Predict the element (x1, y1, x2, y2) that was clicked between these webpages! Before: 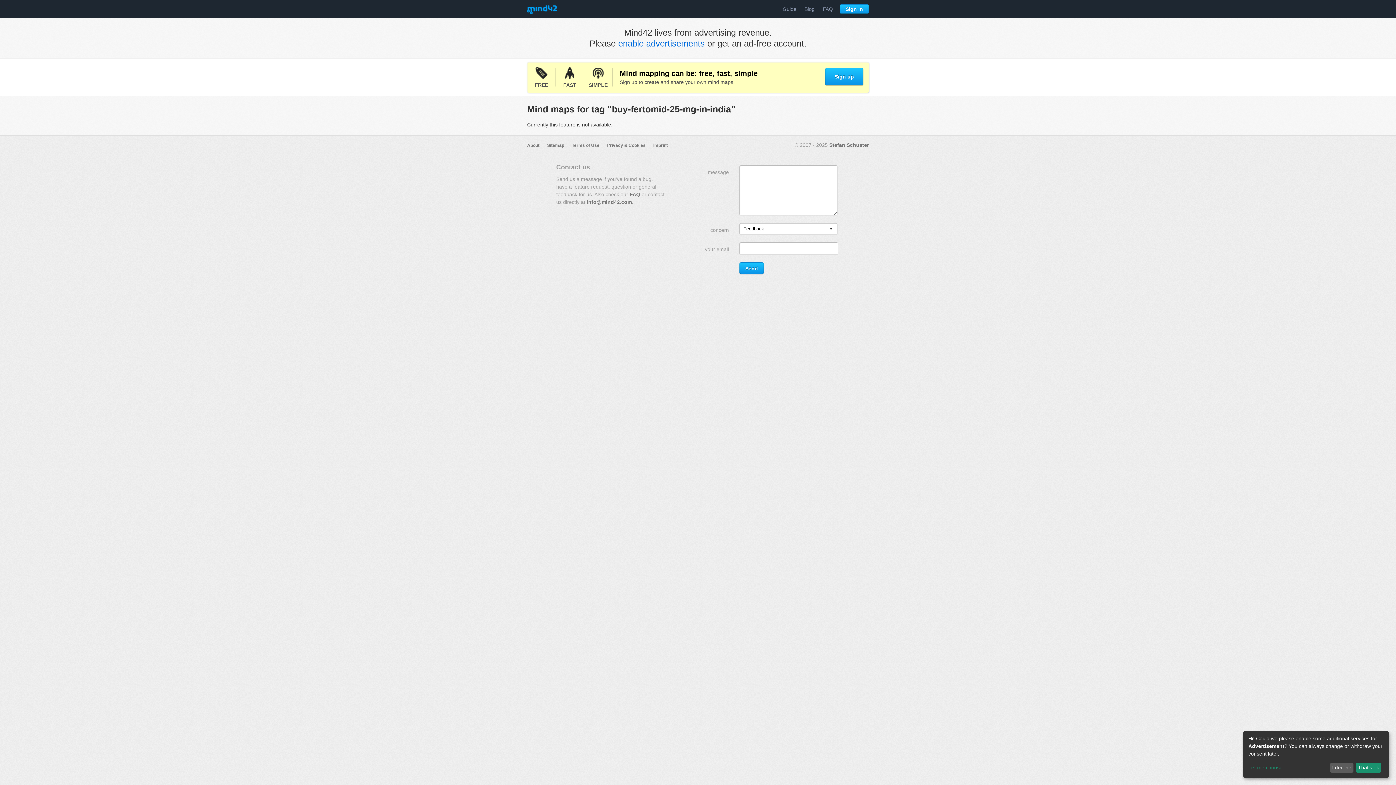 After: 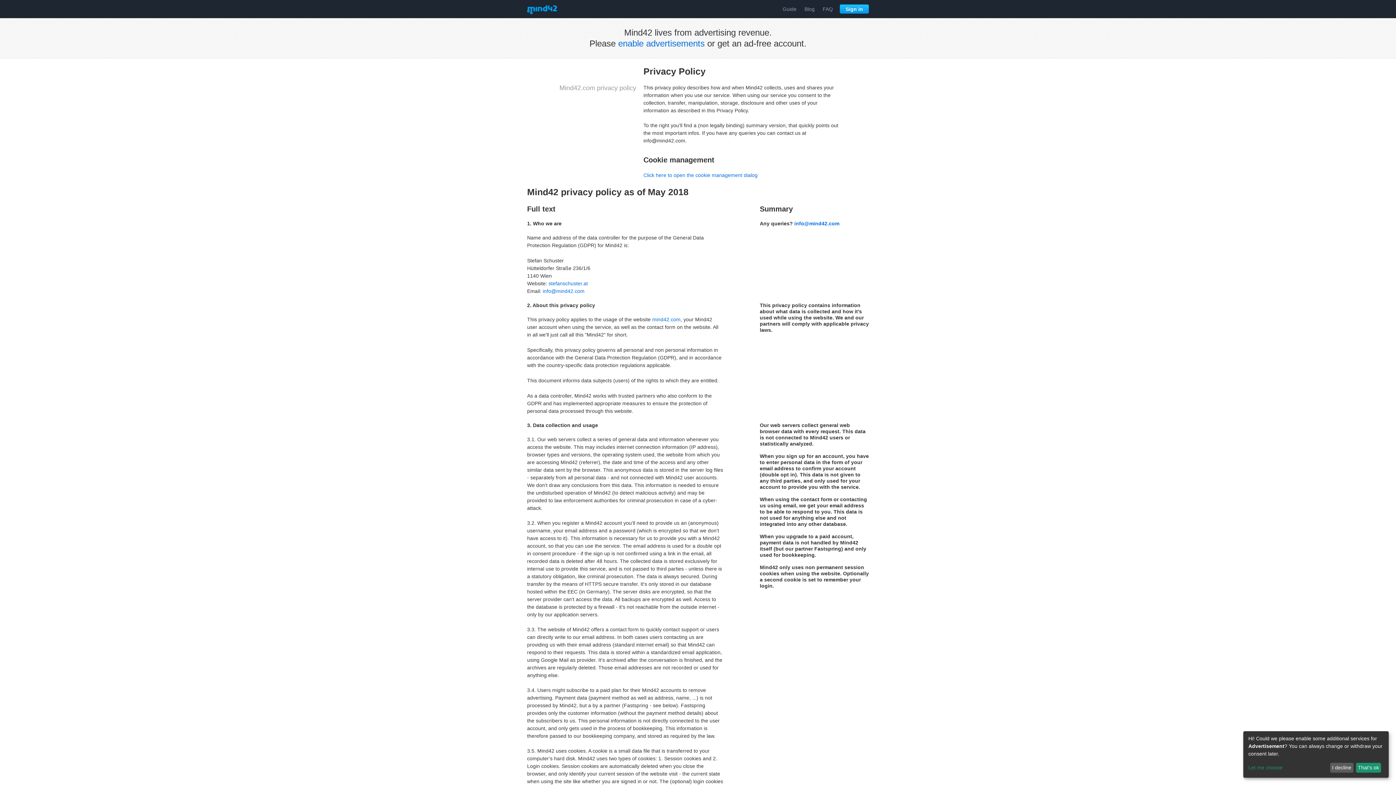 Action: bbox: (607, 142, 645, 148) label: Privacy & Cookies